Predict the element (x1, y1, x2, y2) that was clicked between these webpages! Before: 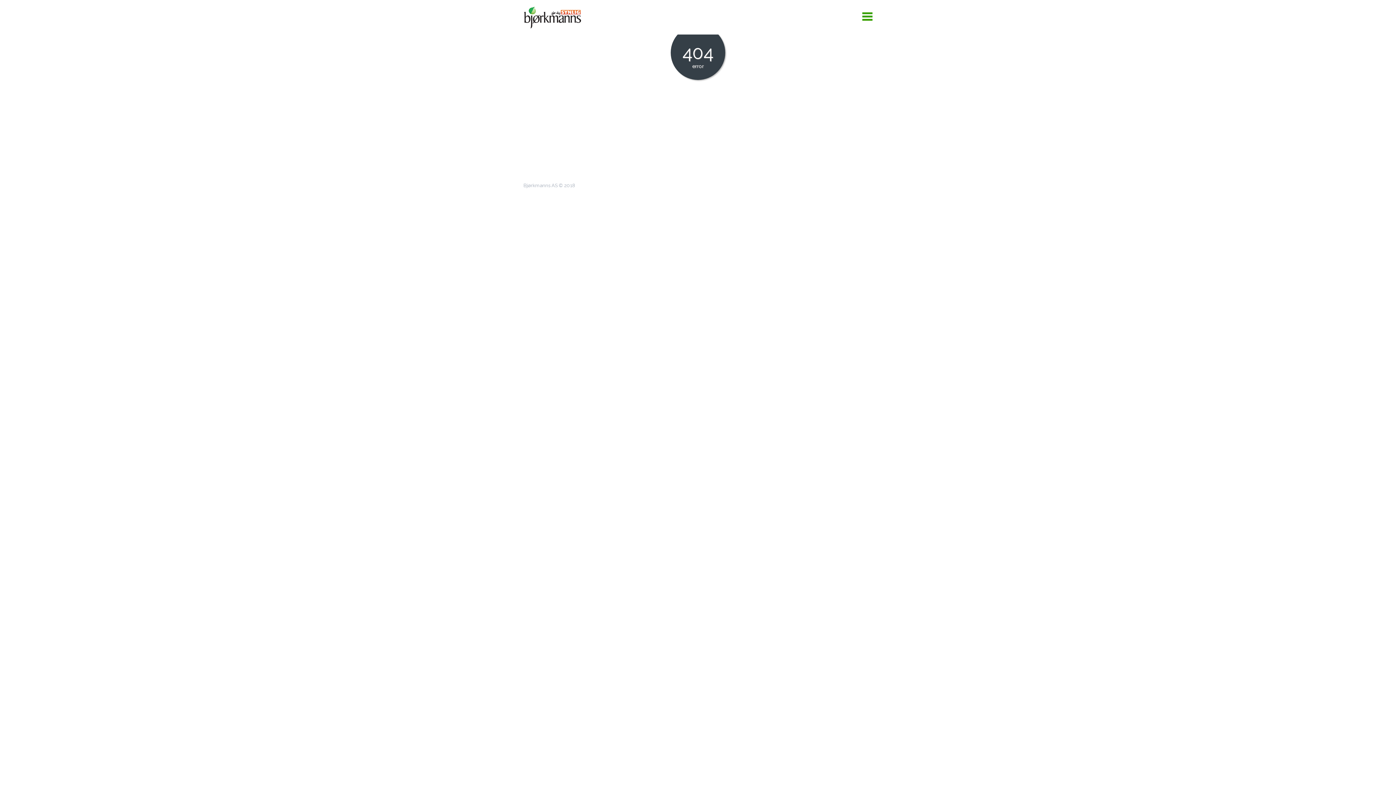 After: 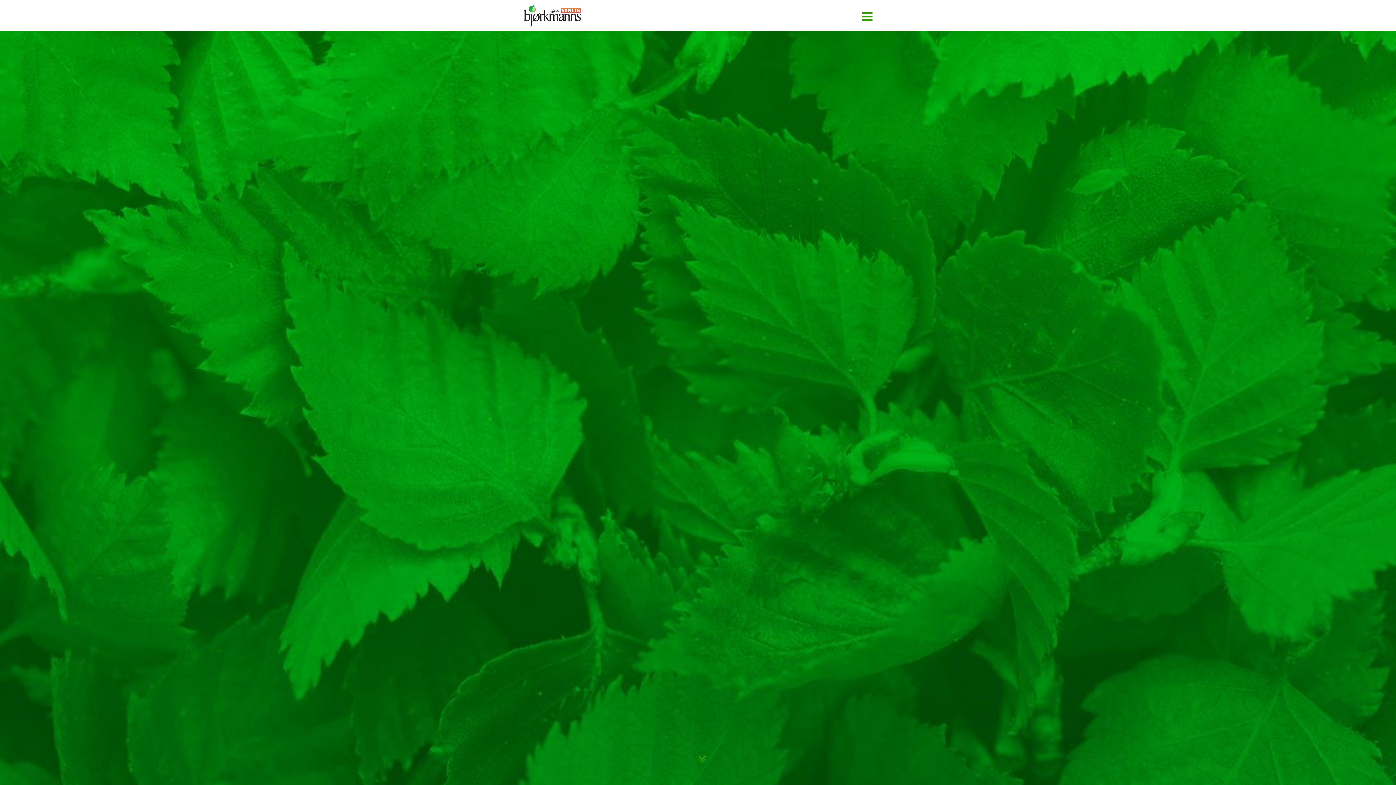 Action: bbox: (523, 5, 581, 29)